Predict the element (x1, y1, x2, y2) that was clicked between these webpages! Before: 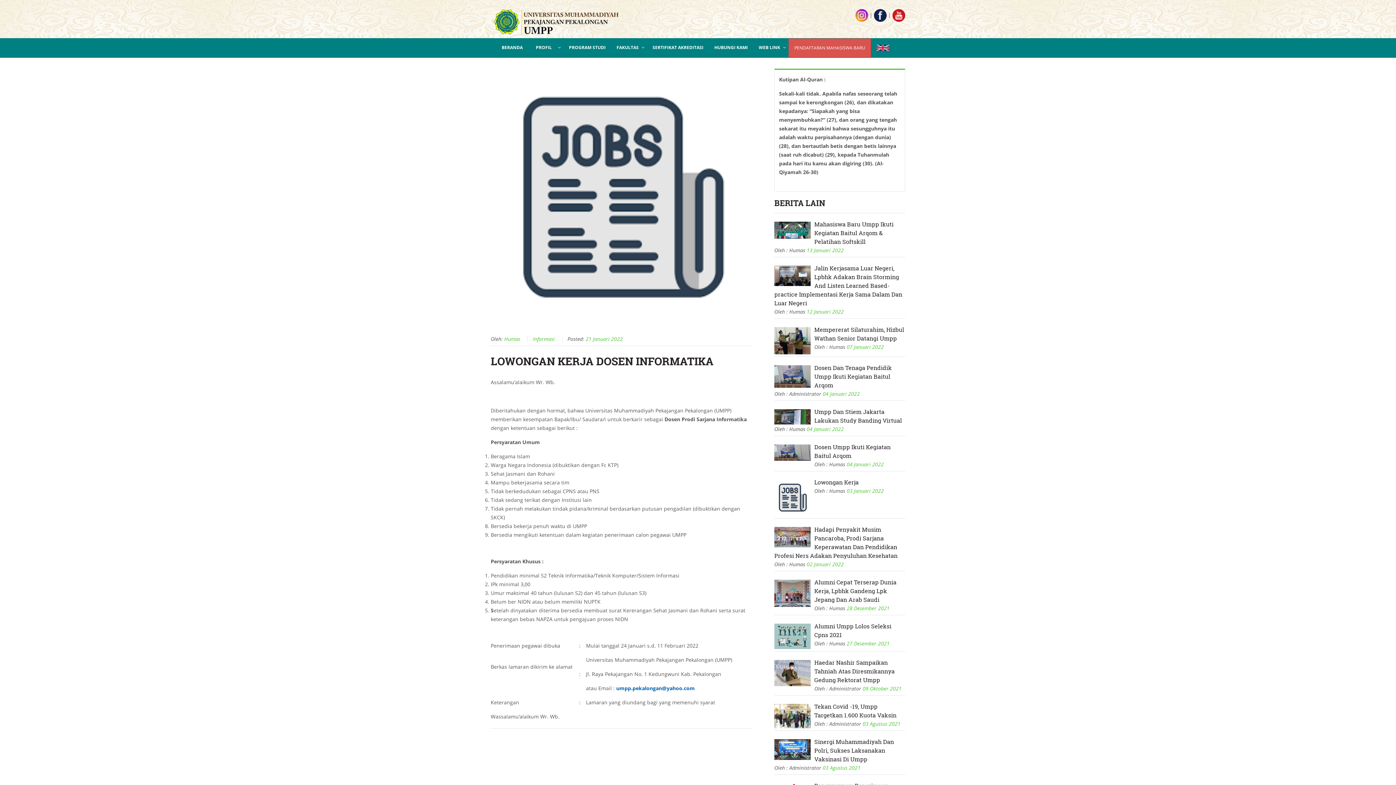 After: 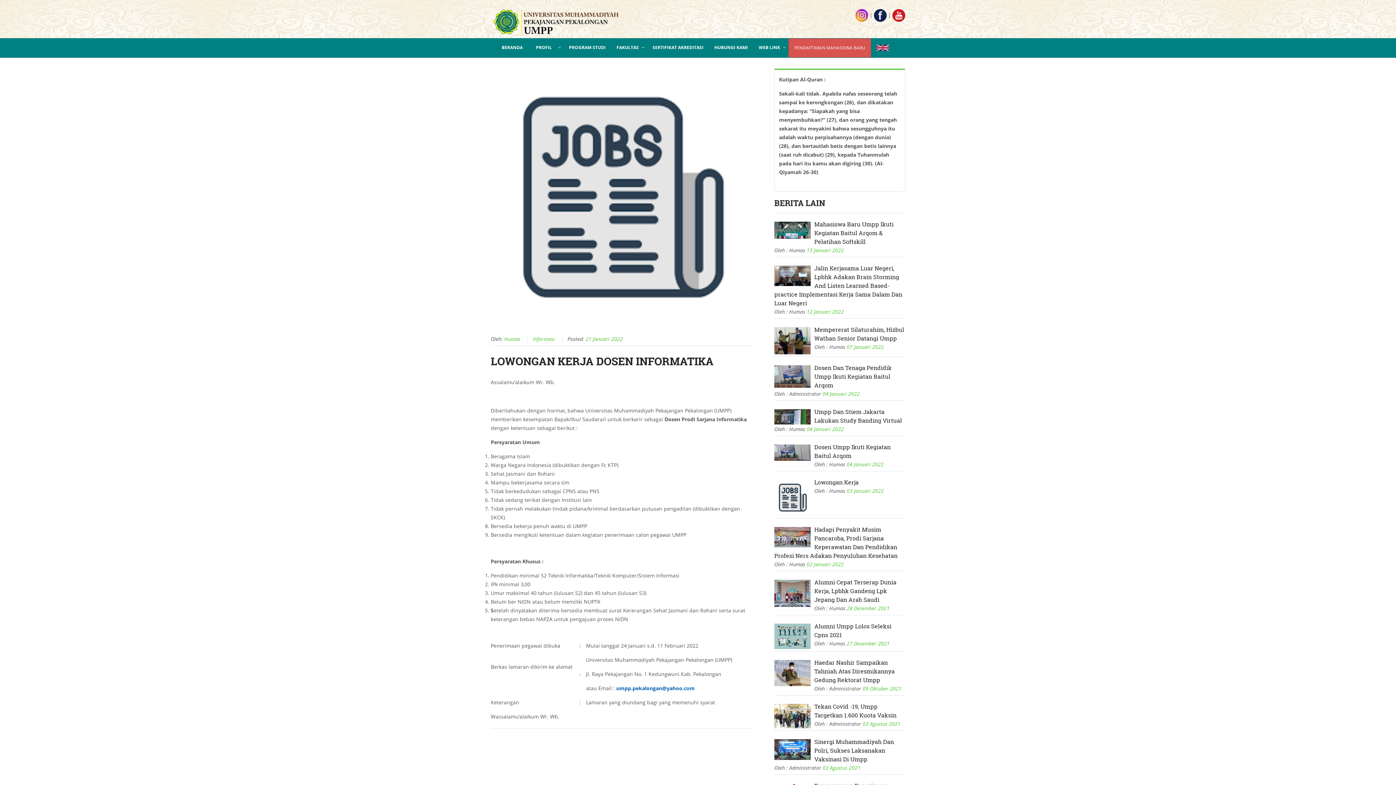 Action: label: 03 Agustus 2021 bbox: (822, 764, 860, 771)